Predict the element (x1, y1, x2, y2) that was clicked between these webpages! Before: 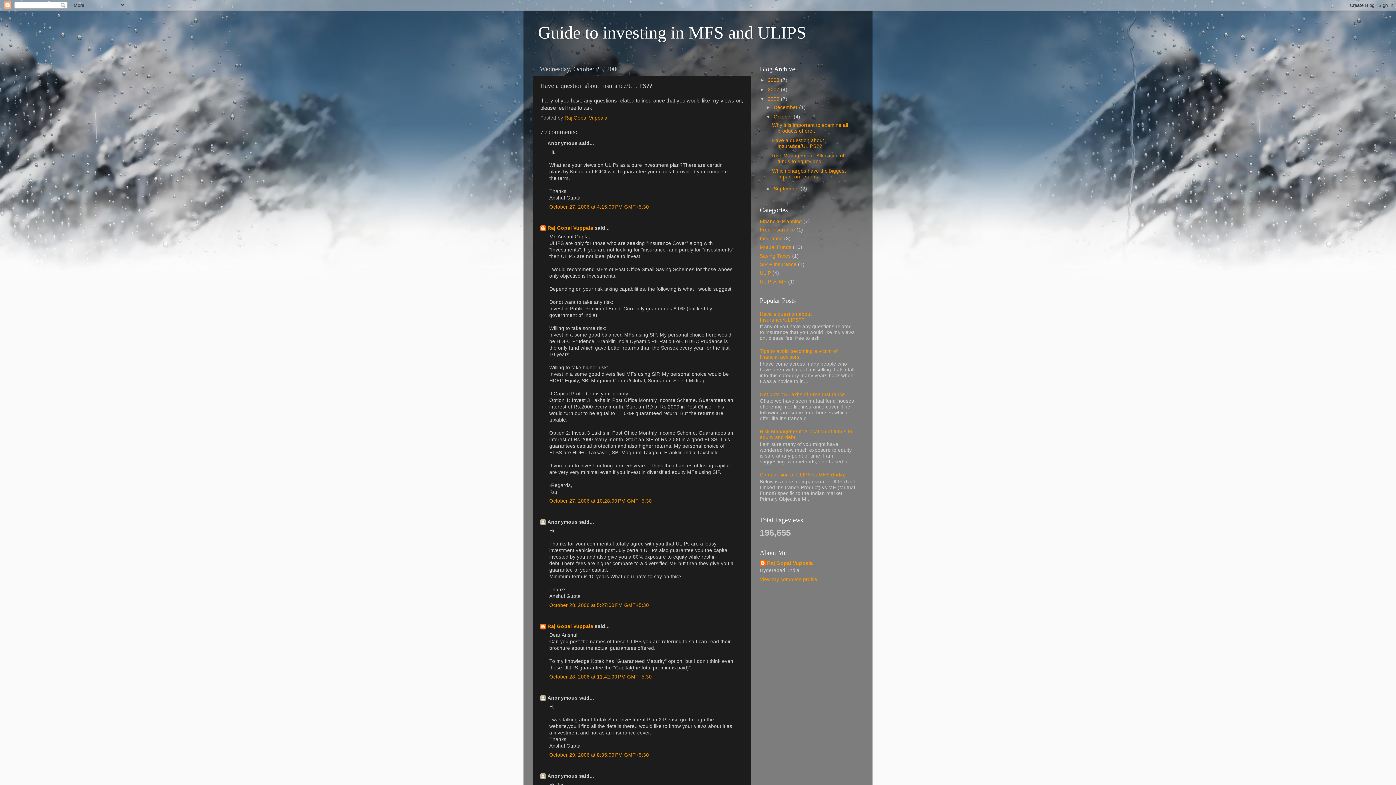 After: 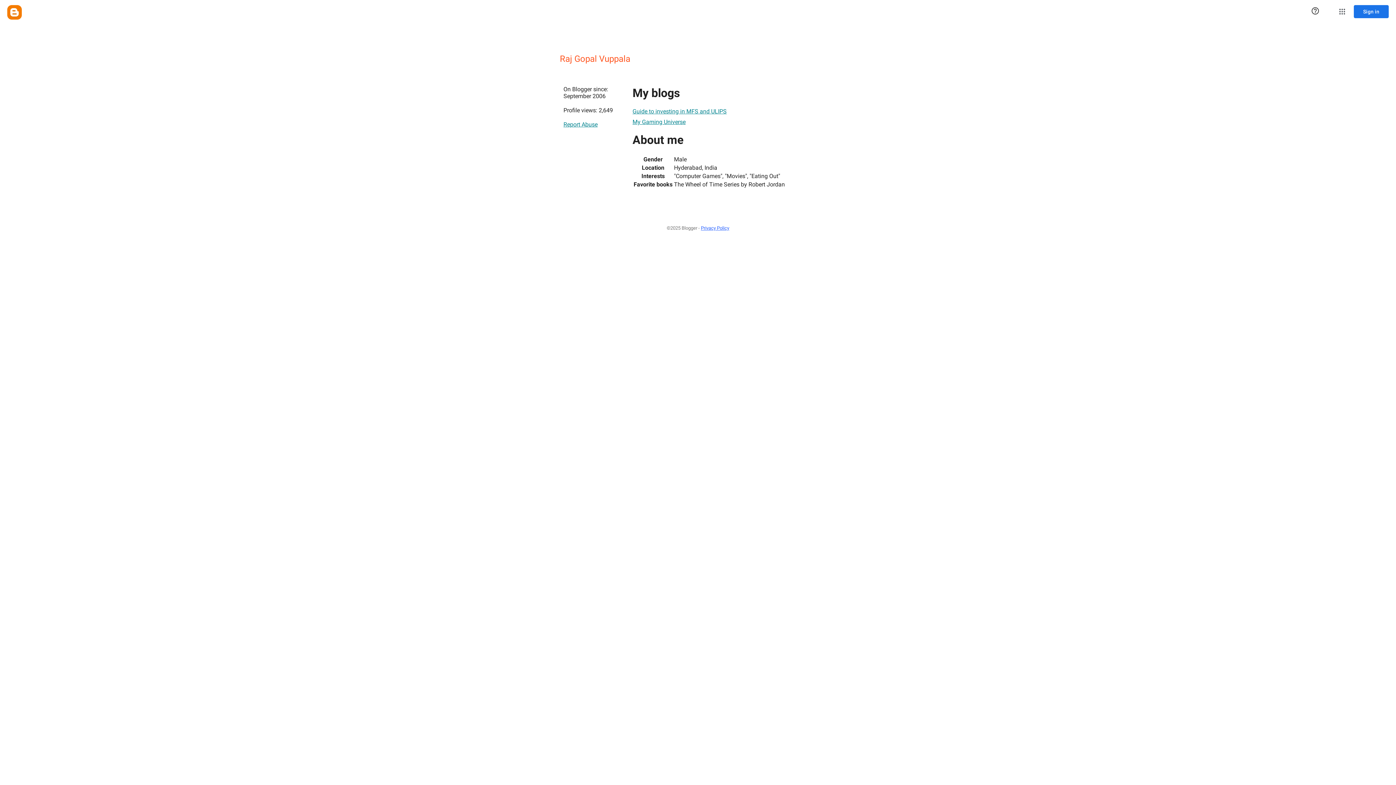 Action: bbox: (760, 560, 813, 567) label: Raj Gopal Vuppala